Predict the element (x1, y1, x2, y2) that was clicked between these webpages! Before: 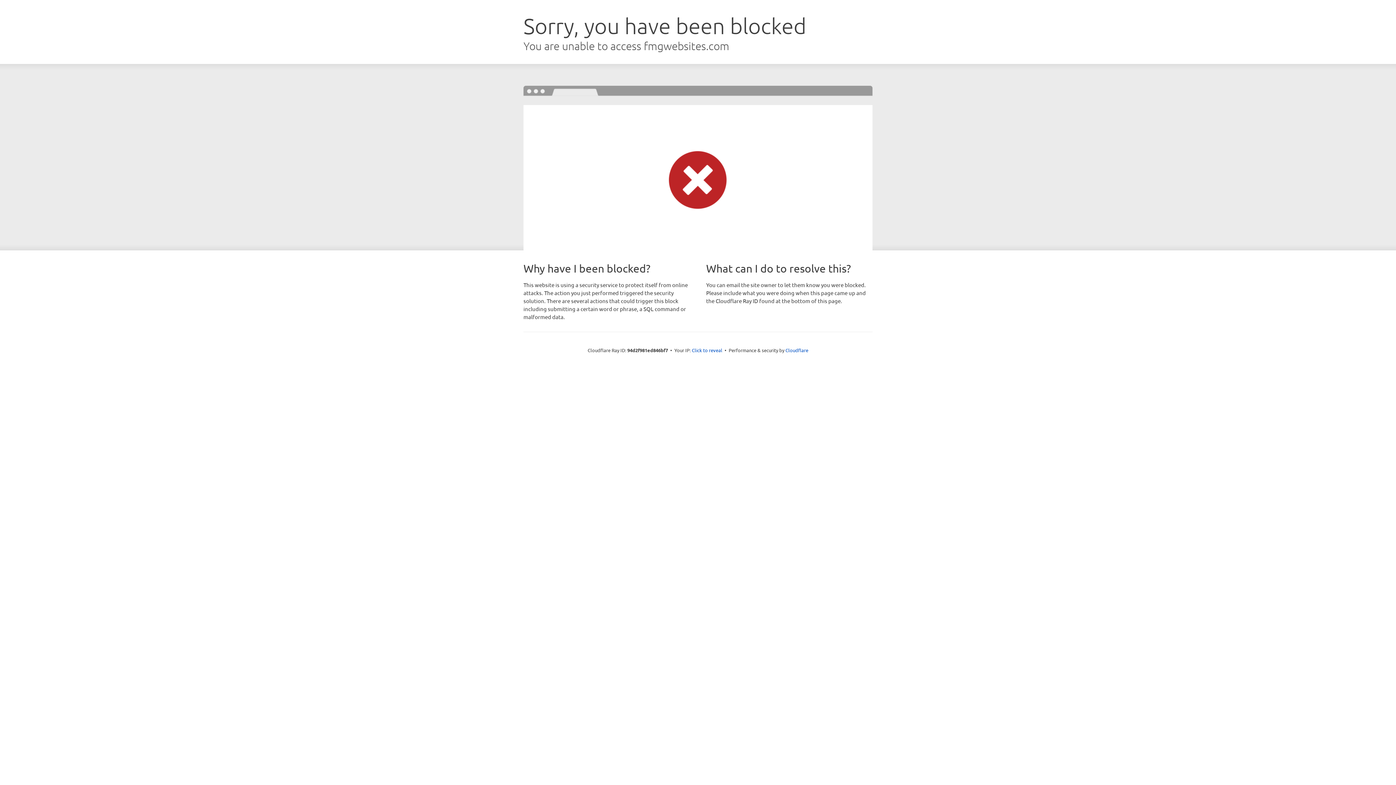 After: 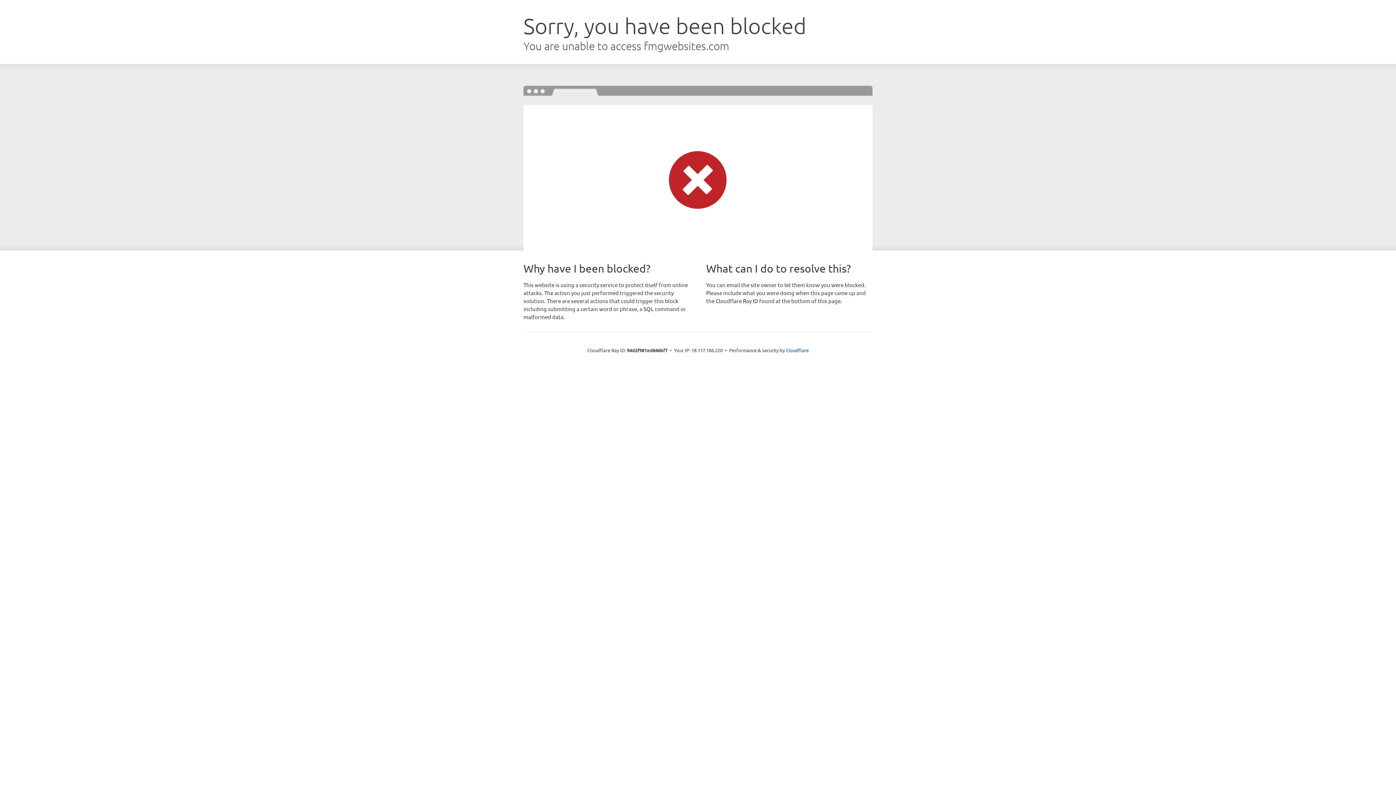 Action: label: Click to reveal bbox: (692, 346, 722, 353)